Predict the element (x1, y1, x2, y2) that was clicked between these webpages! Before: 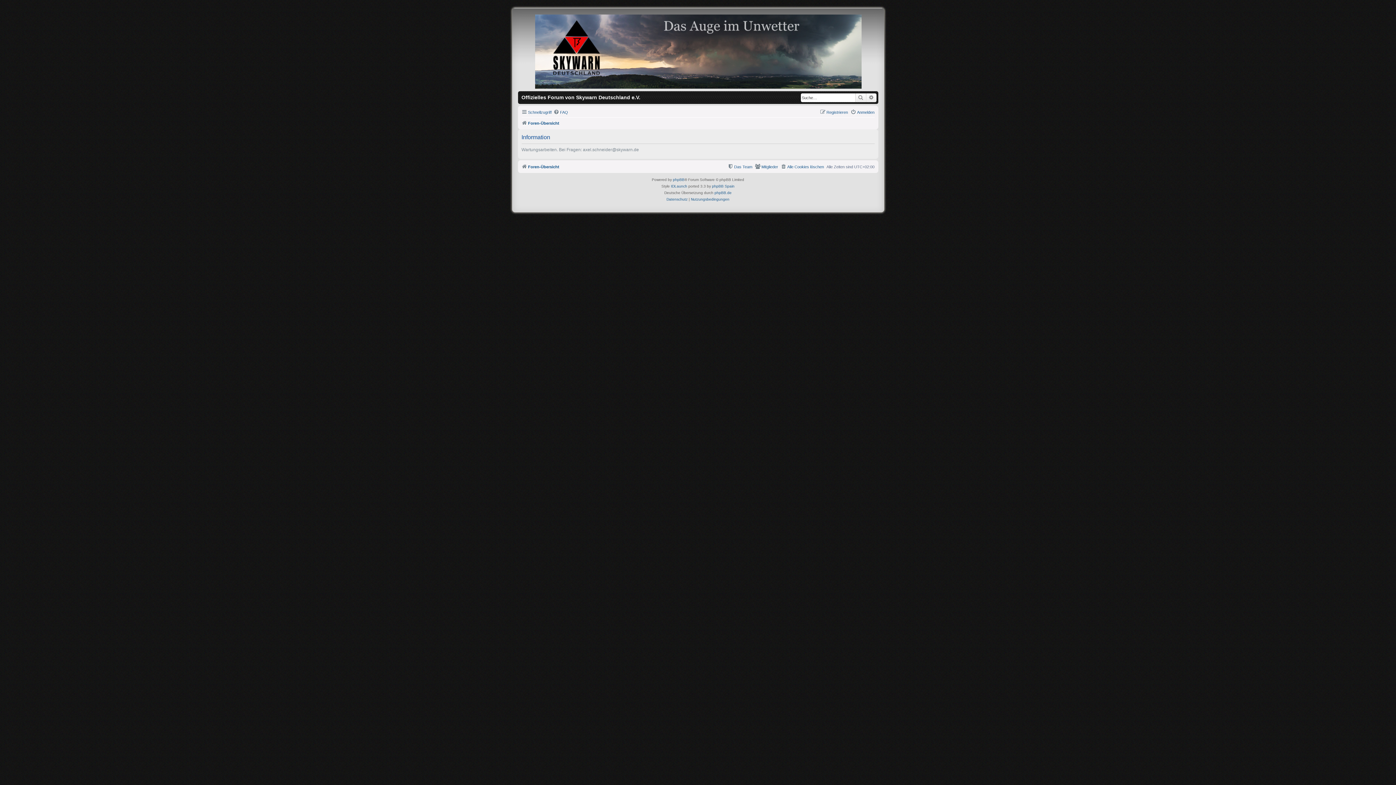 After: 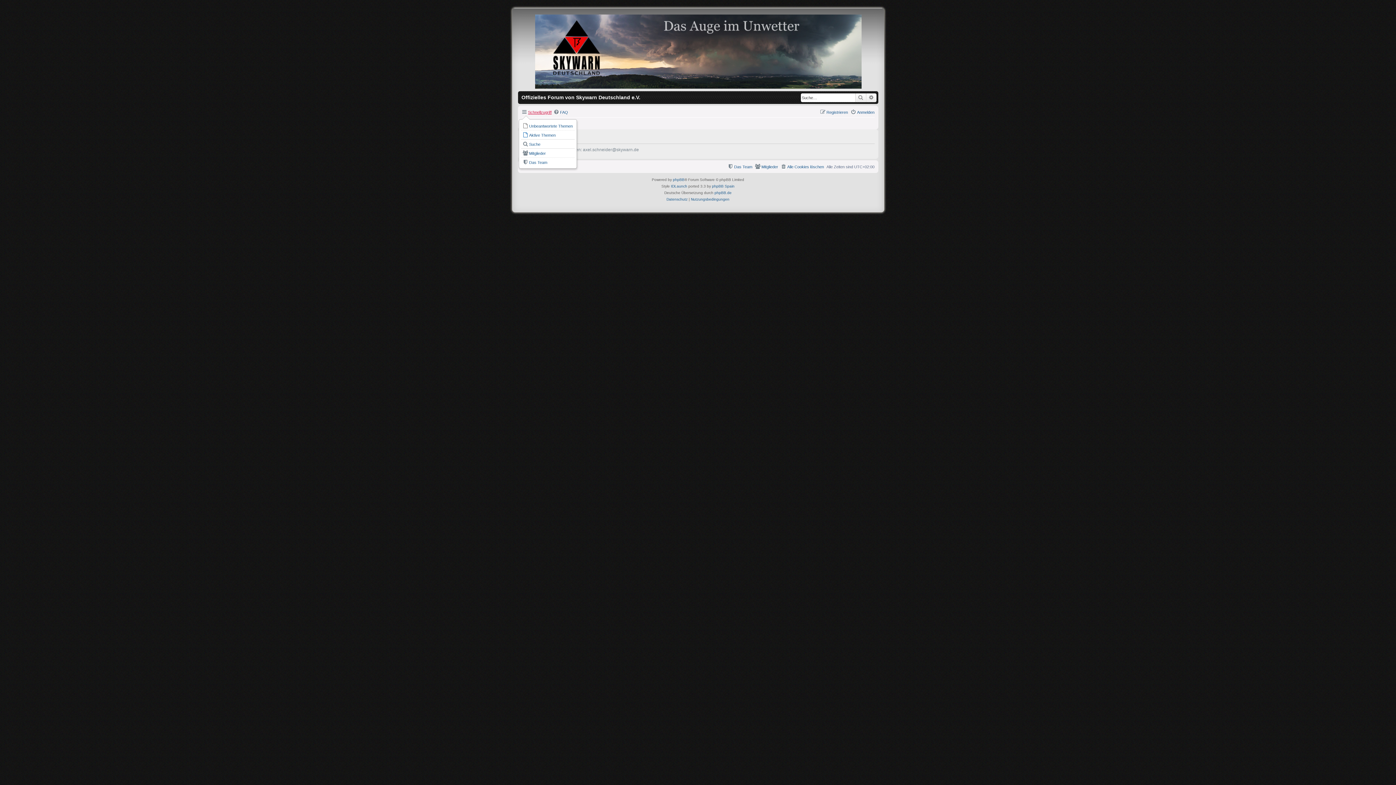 Action: label: Schnellzugriff bbox: (521, 108, 551, 116)